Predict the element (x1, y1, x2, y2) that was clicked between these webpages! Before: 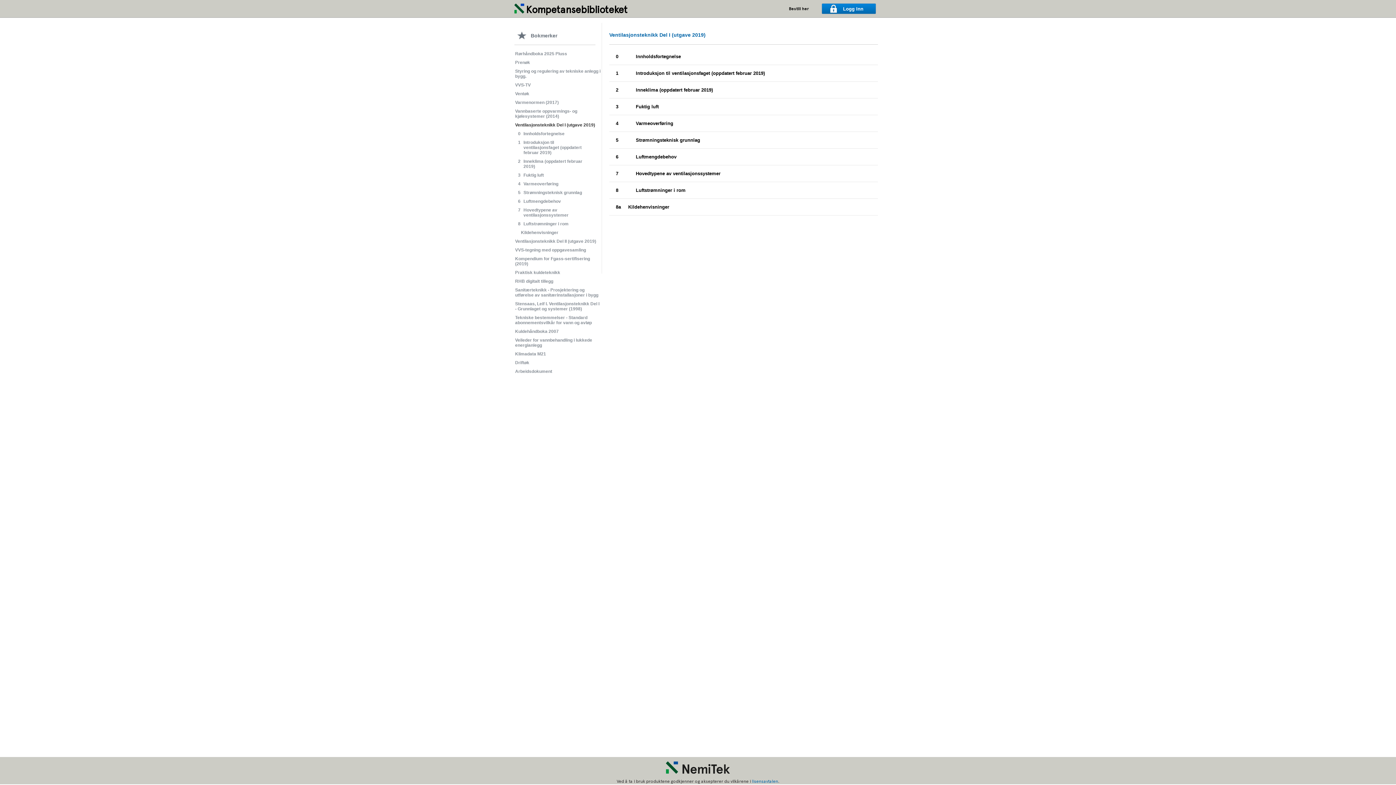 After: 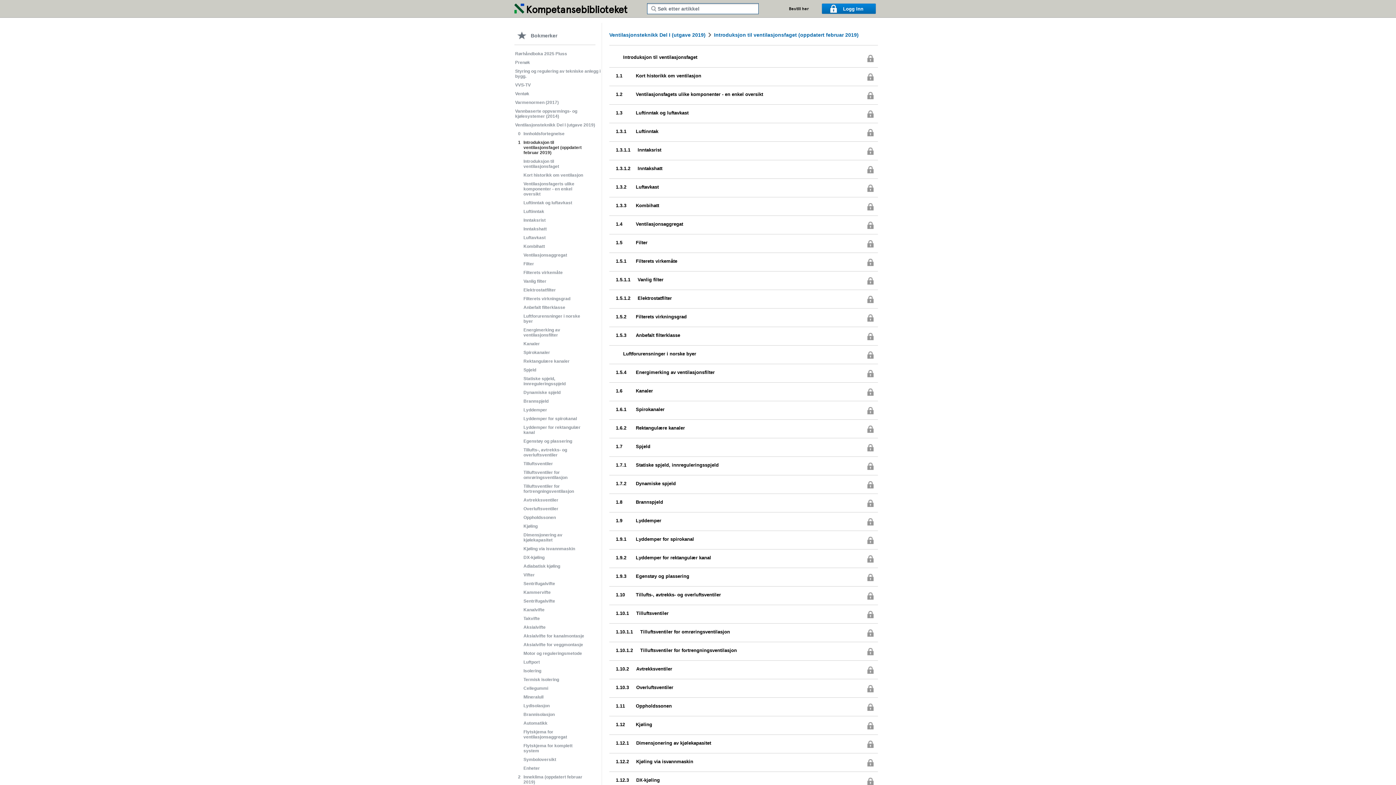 Action: bbox: (517, 136, 586, 155) label: 1
Introduksjon til ventilasjonsfaget (oppdatert februar 2019)